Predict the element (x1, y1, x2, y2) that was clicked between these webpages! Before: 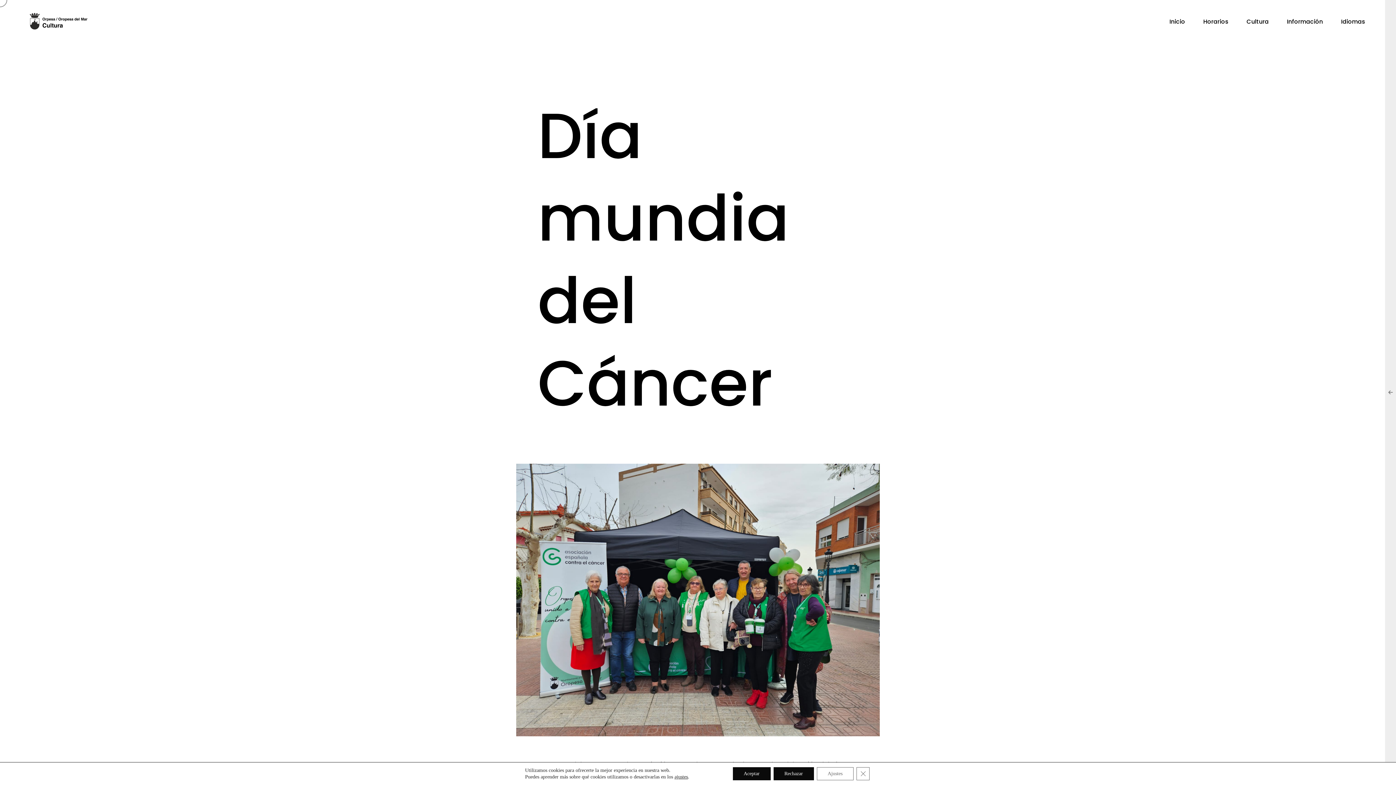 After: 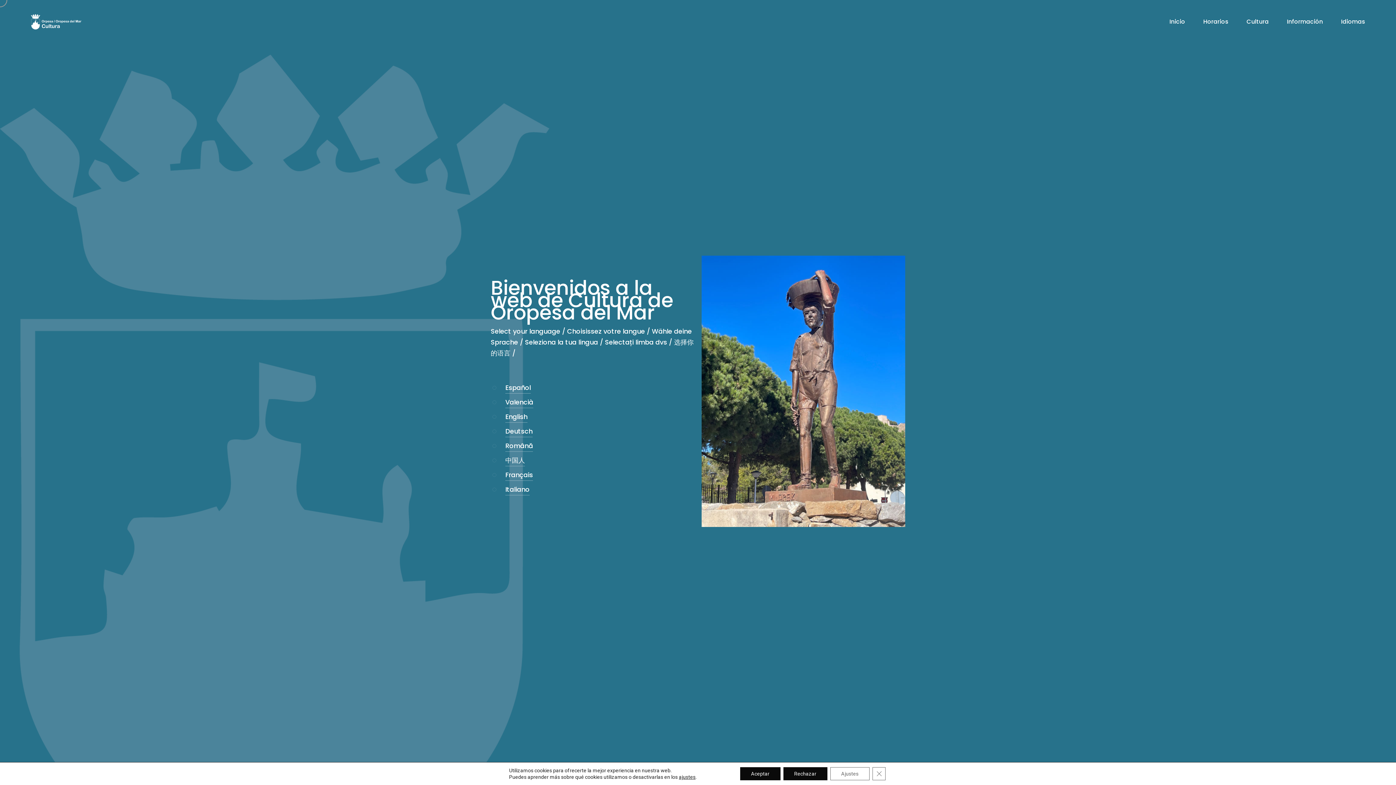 Action: bbox: (1339, 18, 1367, 25) label: Idiomas